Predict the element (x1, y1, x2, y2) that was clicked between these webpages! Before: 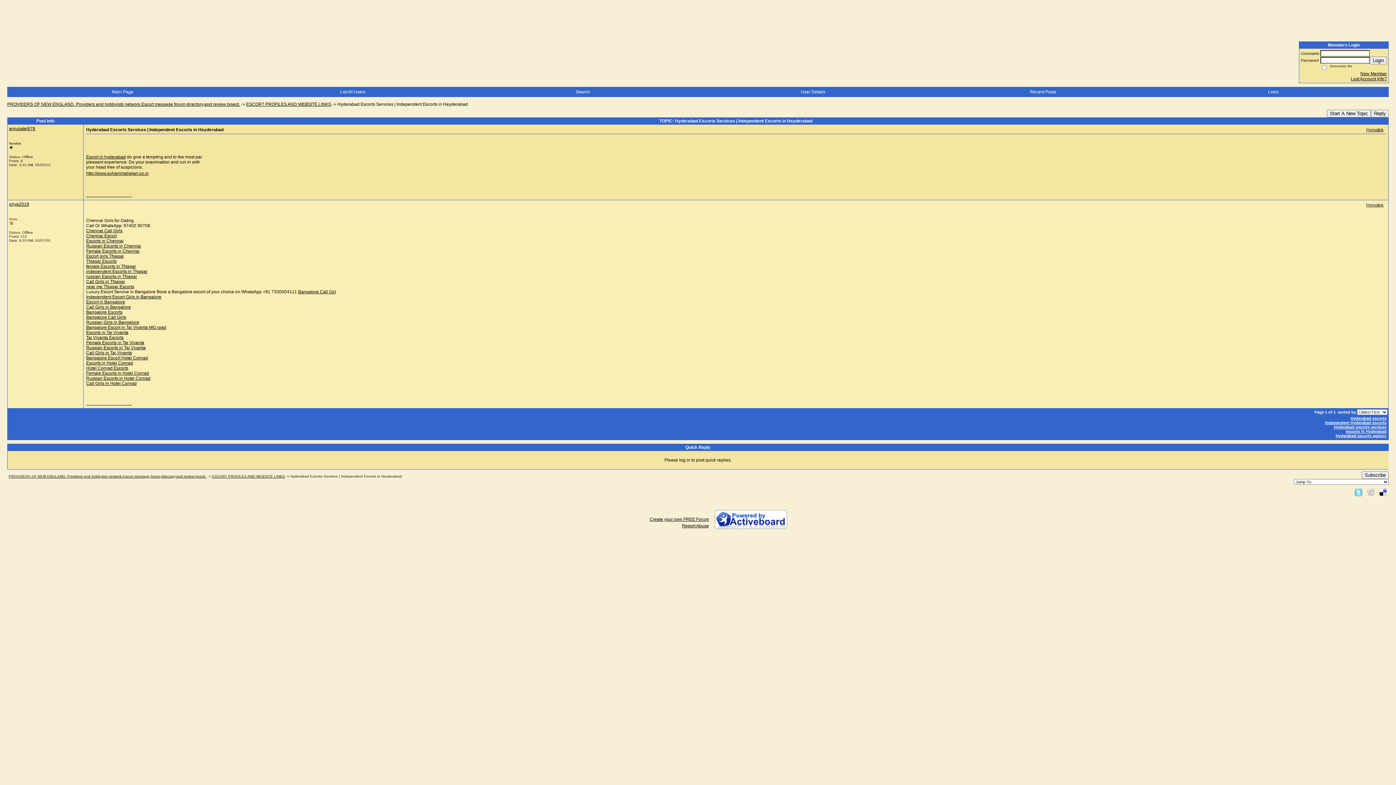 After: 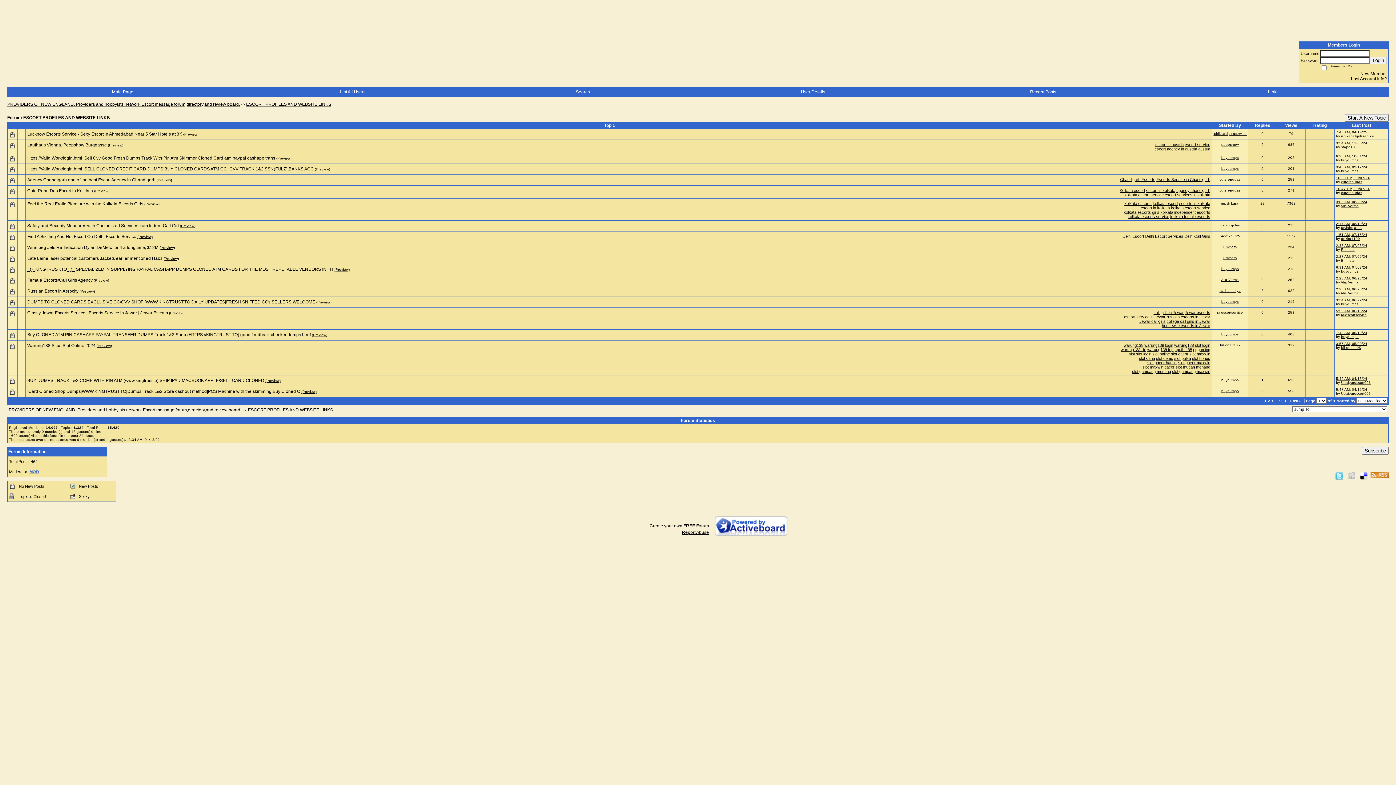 Action: bbox: (212, 474, 285, 478) label: ESCORT PROFILES AND WEBSITE LINKS